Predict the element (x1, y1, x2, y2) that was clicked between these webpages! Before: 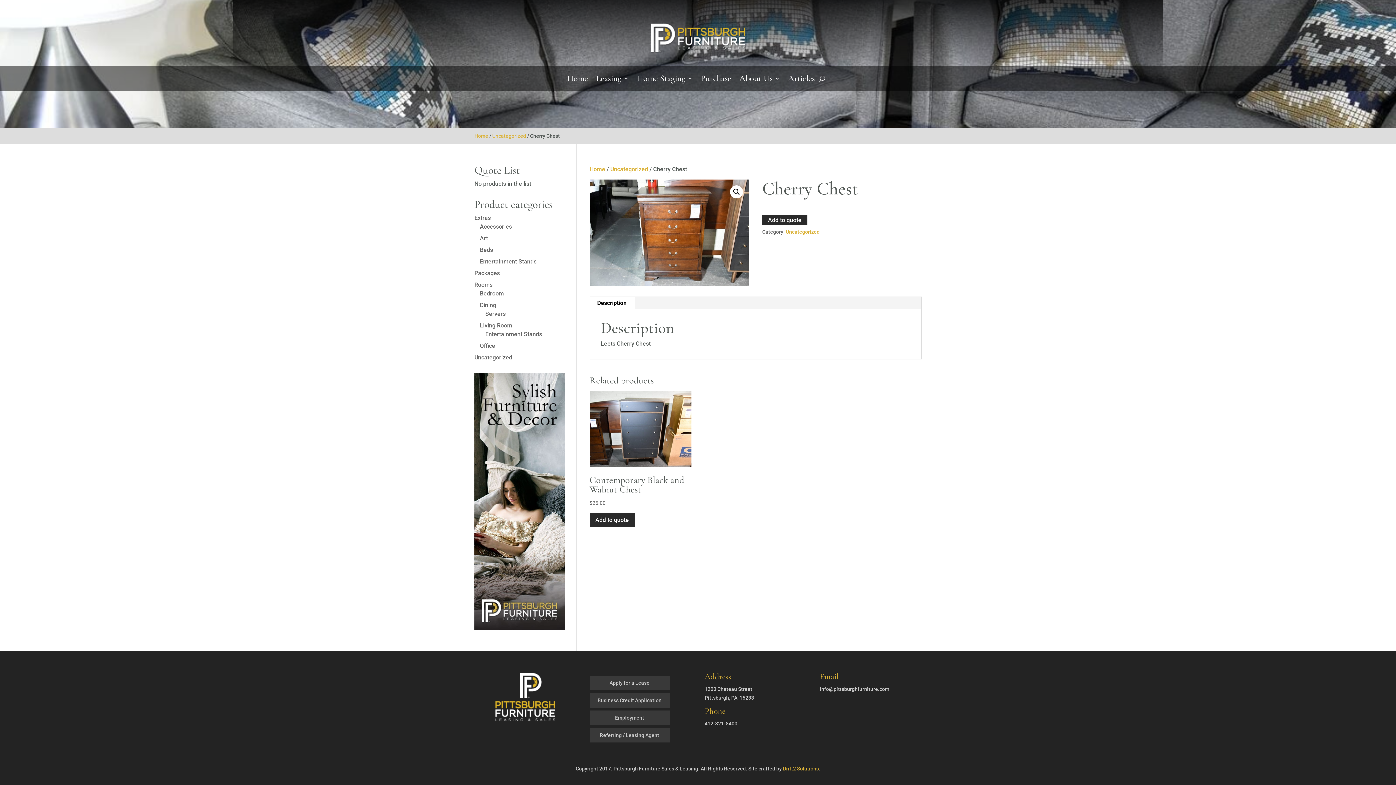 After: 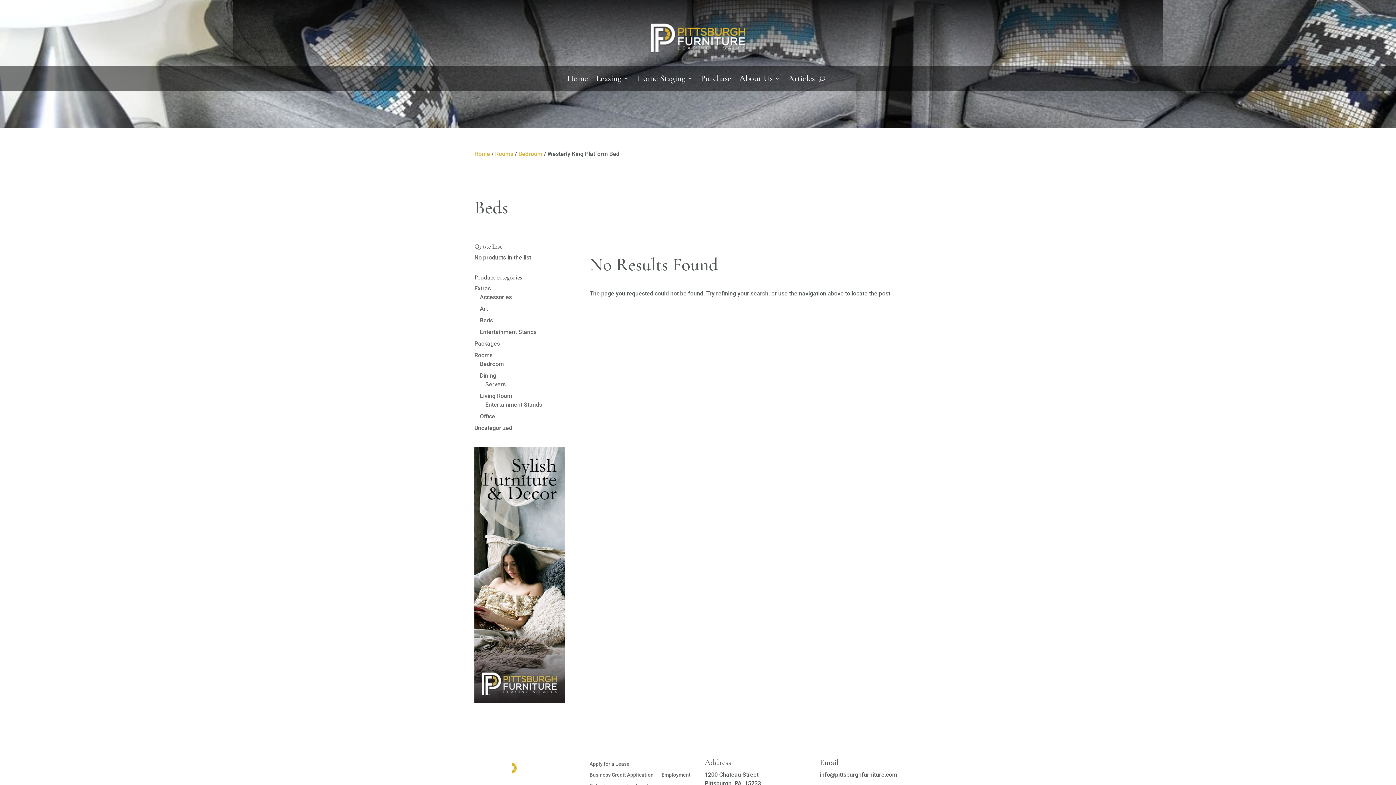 Action: bbox: (480, 246, 493, 253) label: Beds